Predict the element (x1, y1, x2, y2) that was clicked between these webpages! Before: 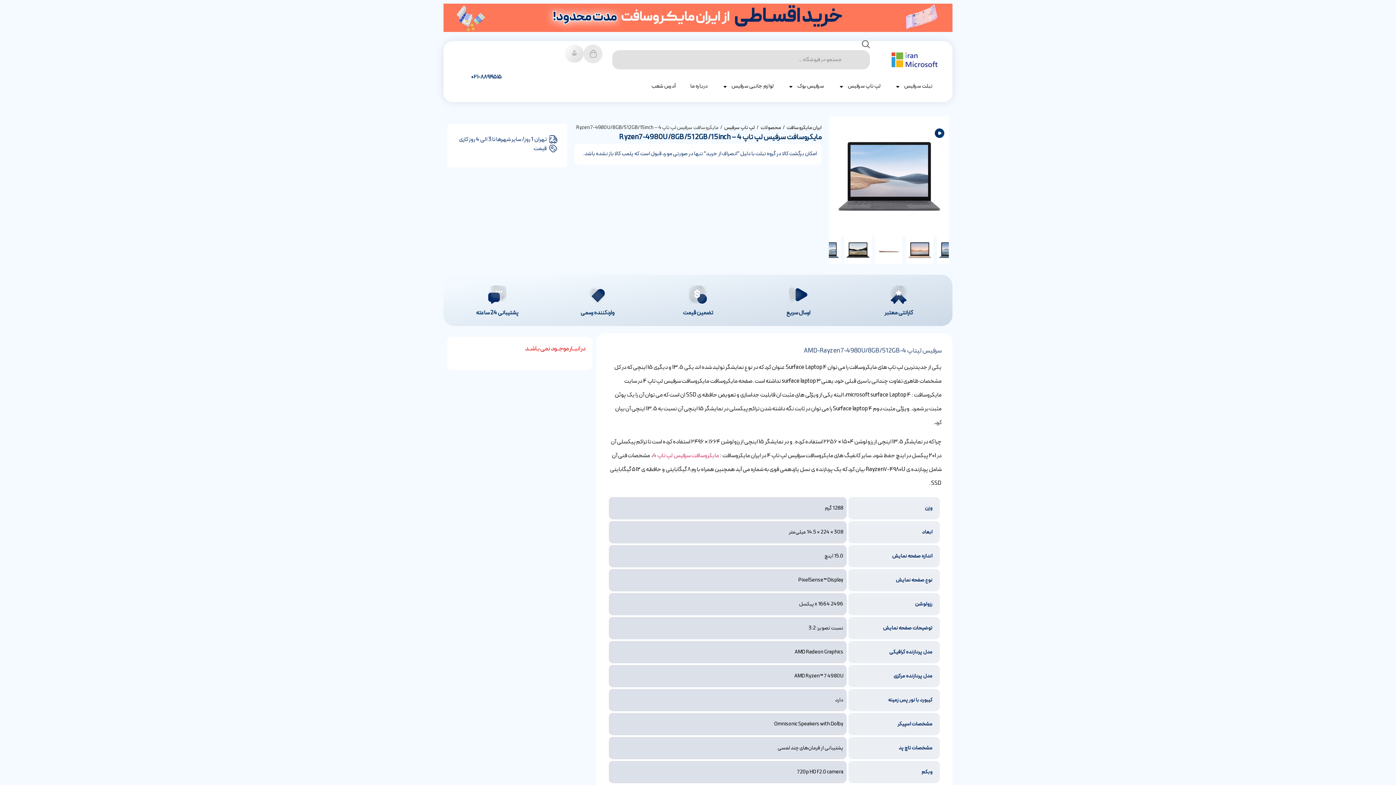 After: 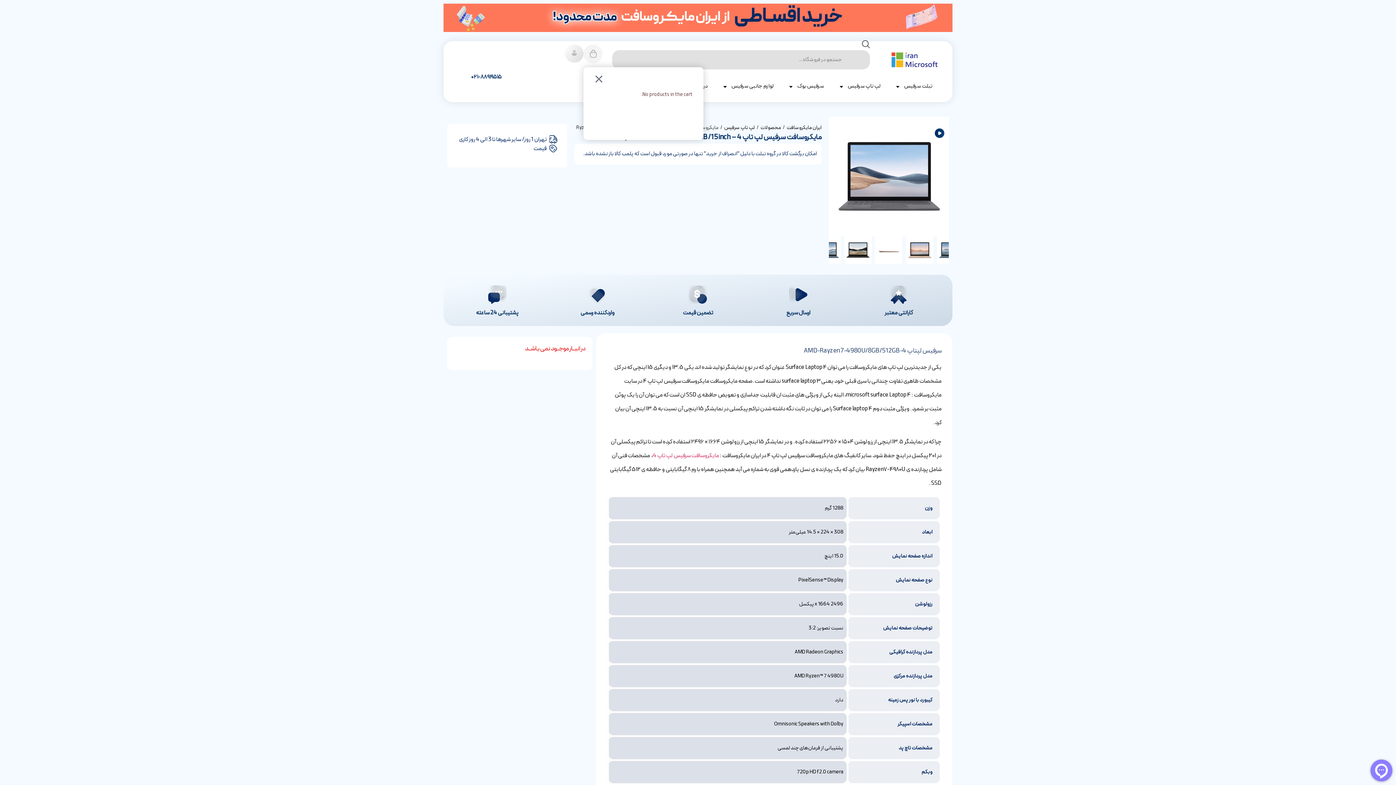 Action: label: Cart bbox: (583, 44, 602, 63)